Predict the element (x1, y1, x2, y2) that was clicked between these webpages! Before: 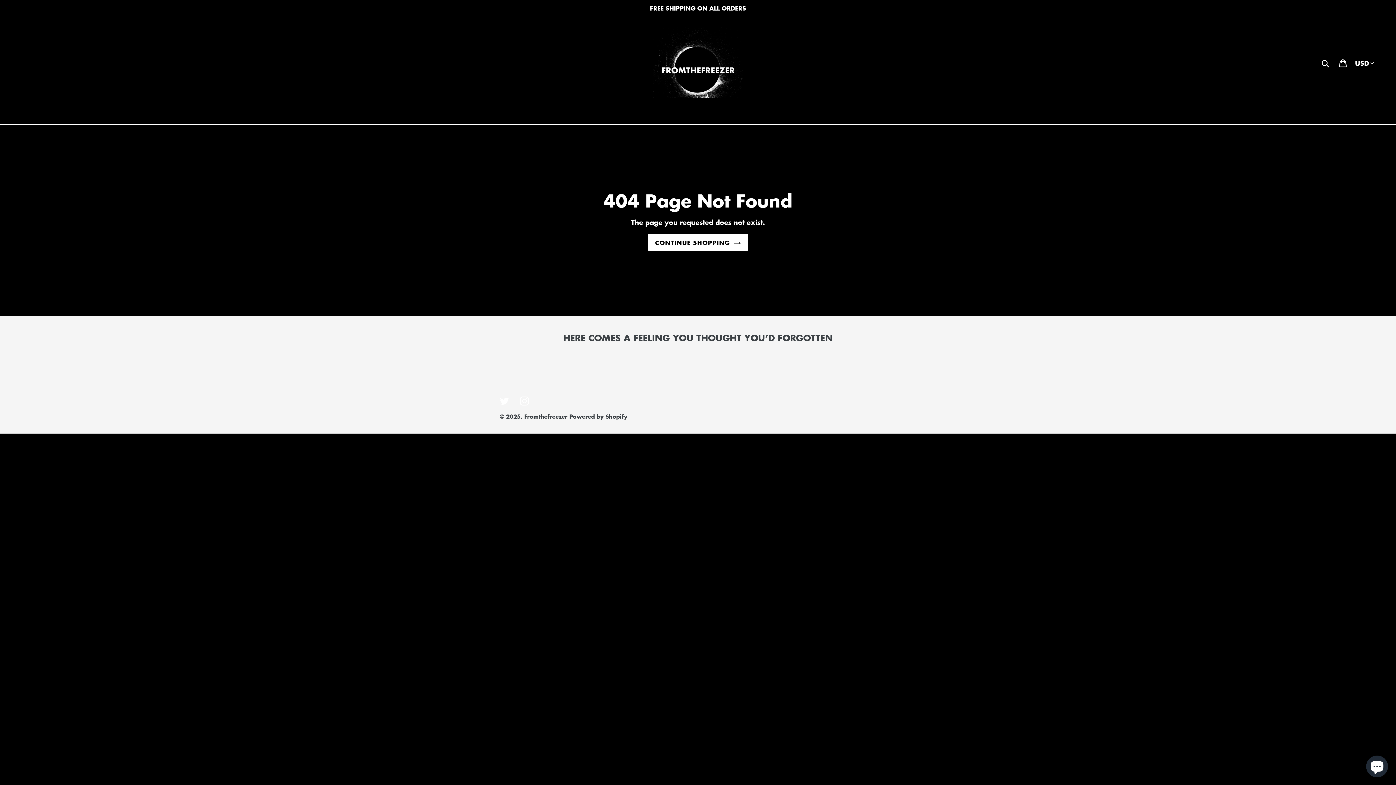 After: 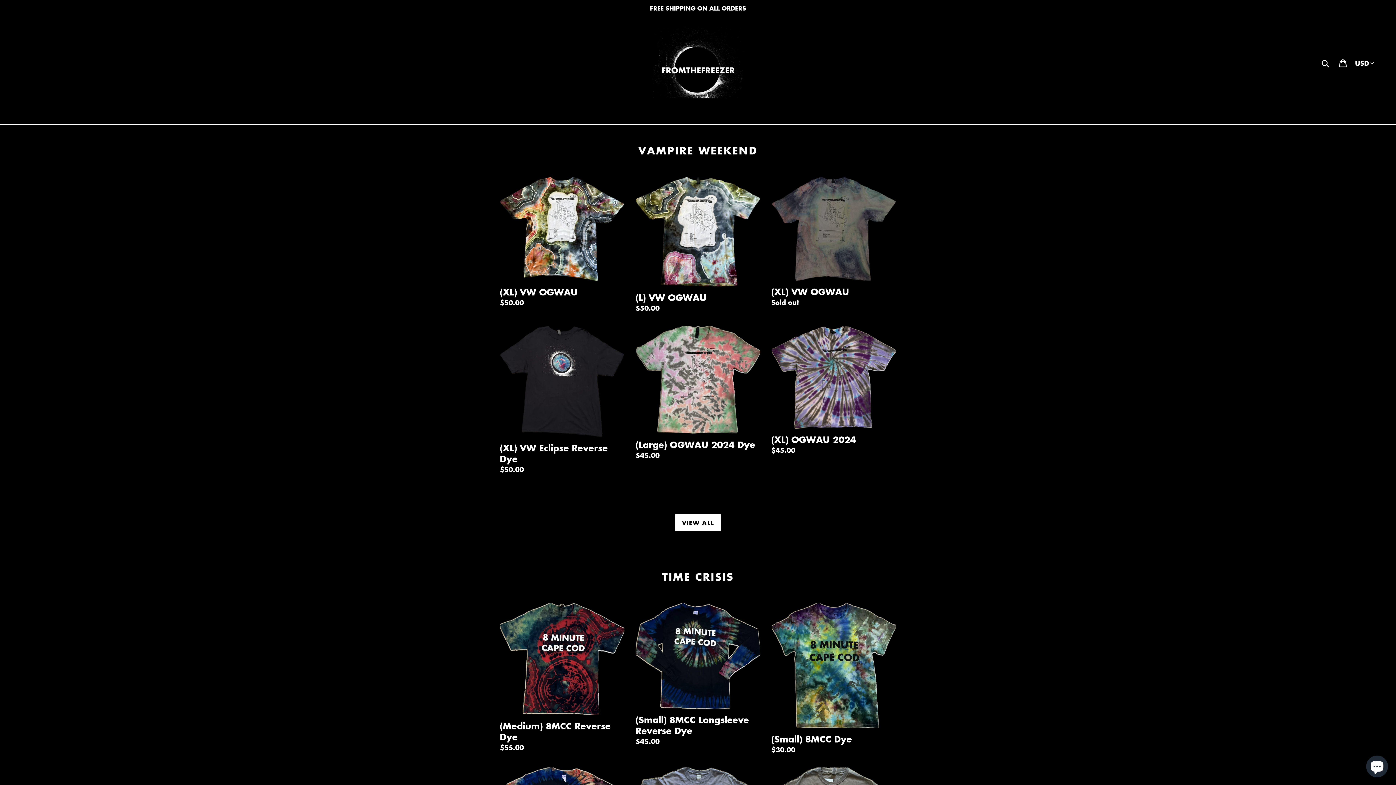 Action: bbox: (652, 26, 743, 98)